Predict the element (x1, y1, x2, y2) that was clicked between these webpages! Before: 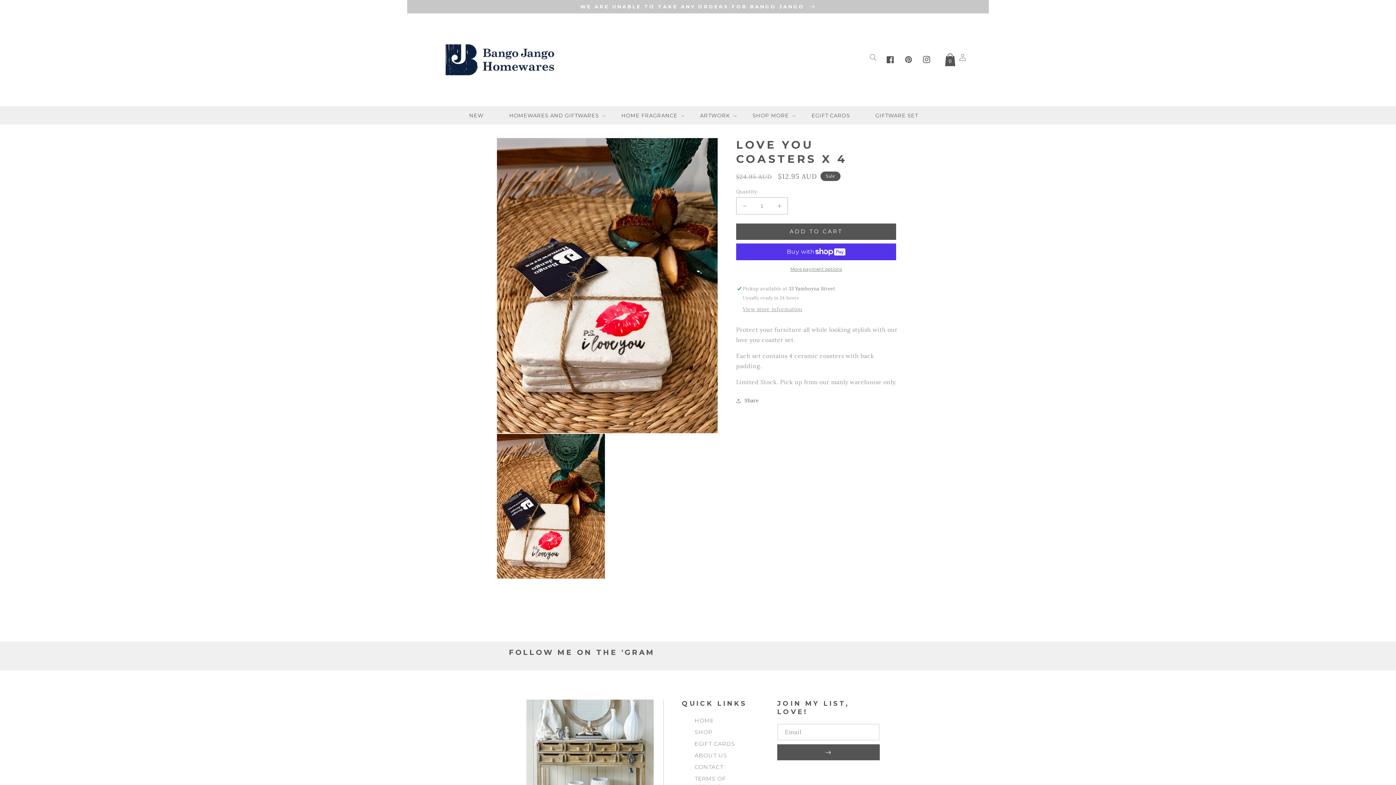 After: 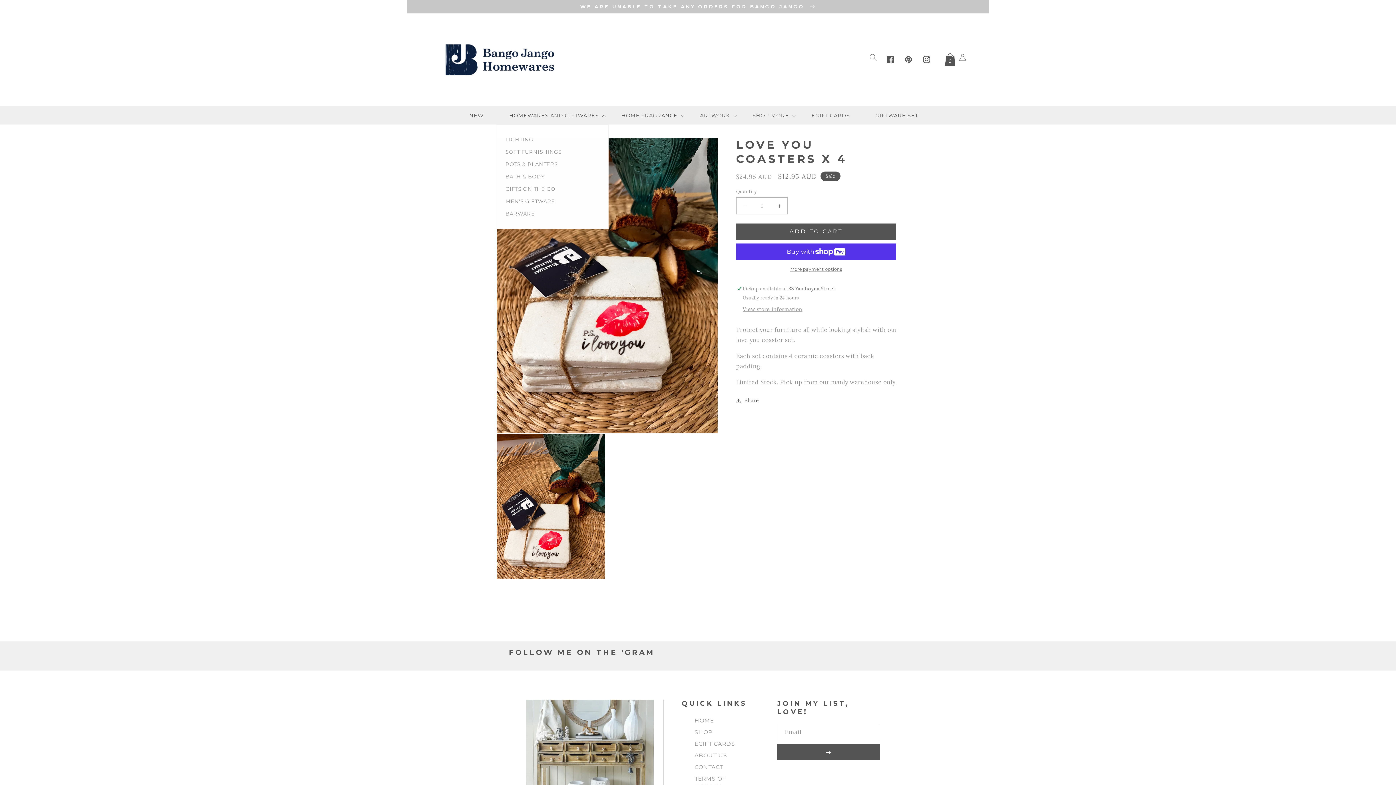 Action: bbox: (496, 107, 608, 124) label: HOMEWARES AND GIFTWARES